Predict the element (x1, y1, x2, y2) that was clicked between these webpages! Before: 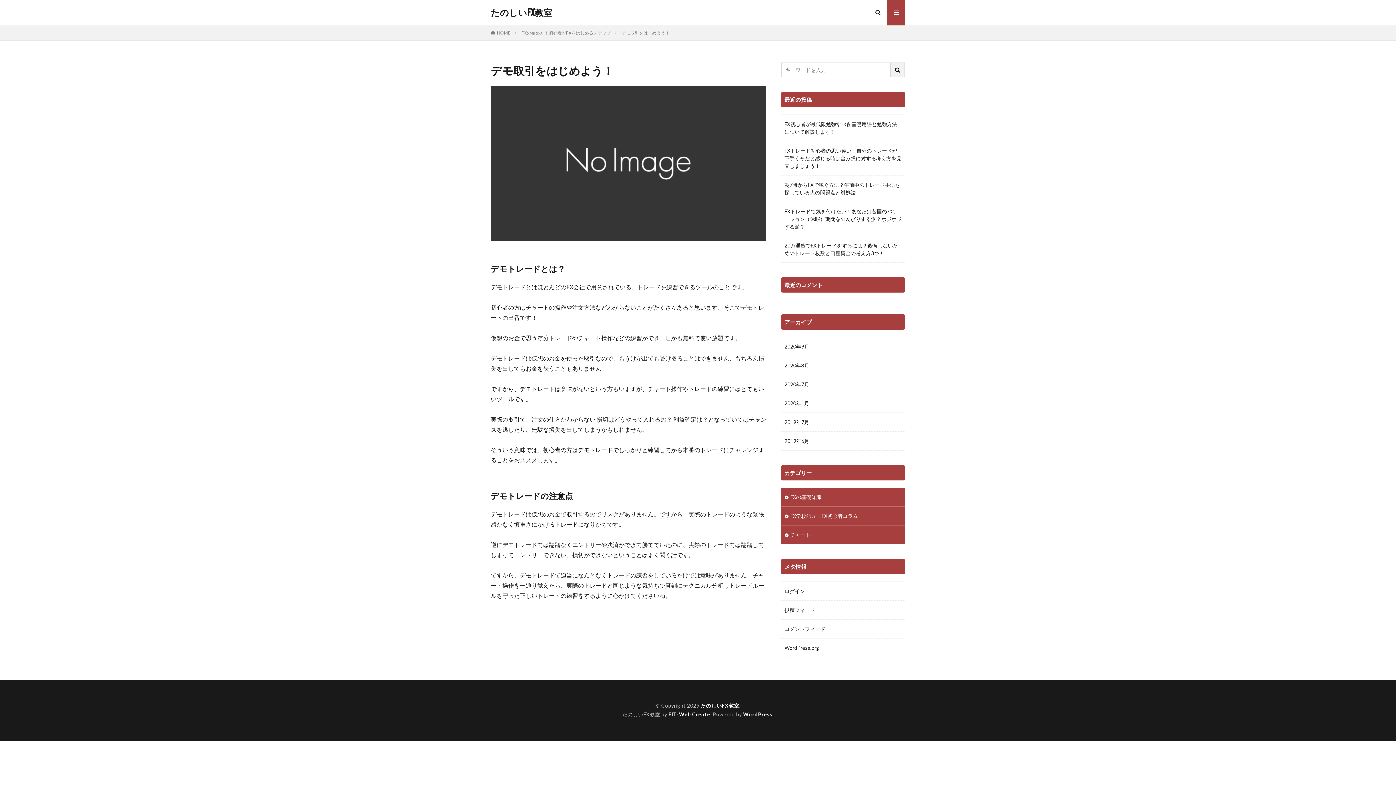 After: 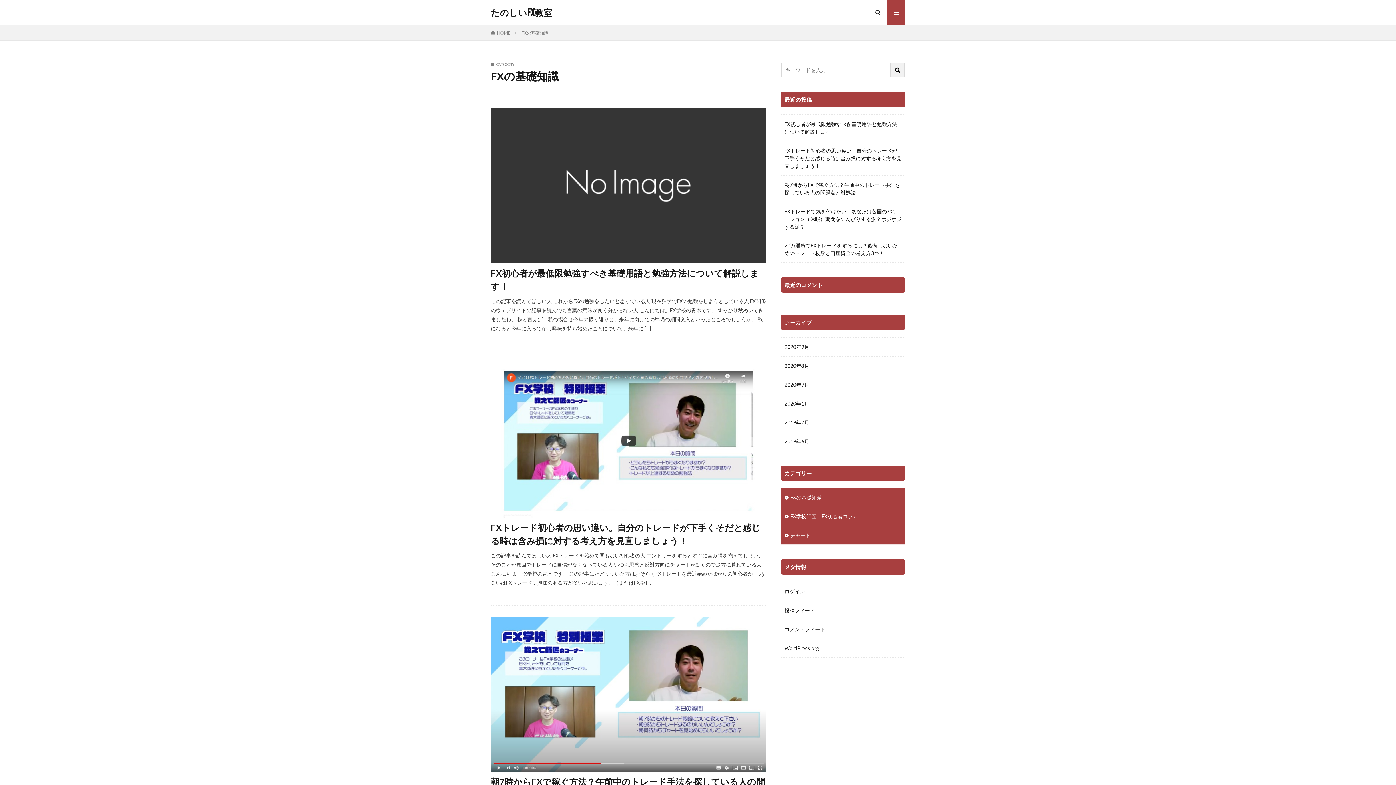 Action: bbox: (781, 488, 905, 506) label: FXの基礎知識